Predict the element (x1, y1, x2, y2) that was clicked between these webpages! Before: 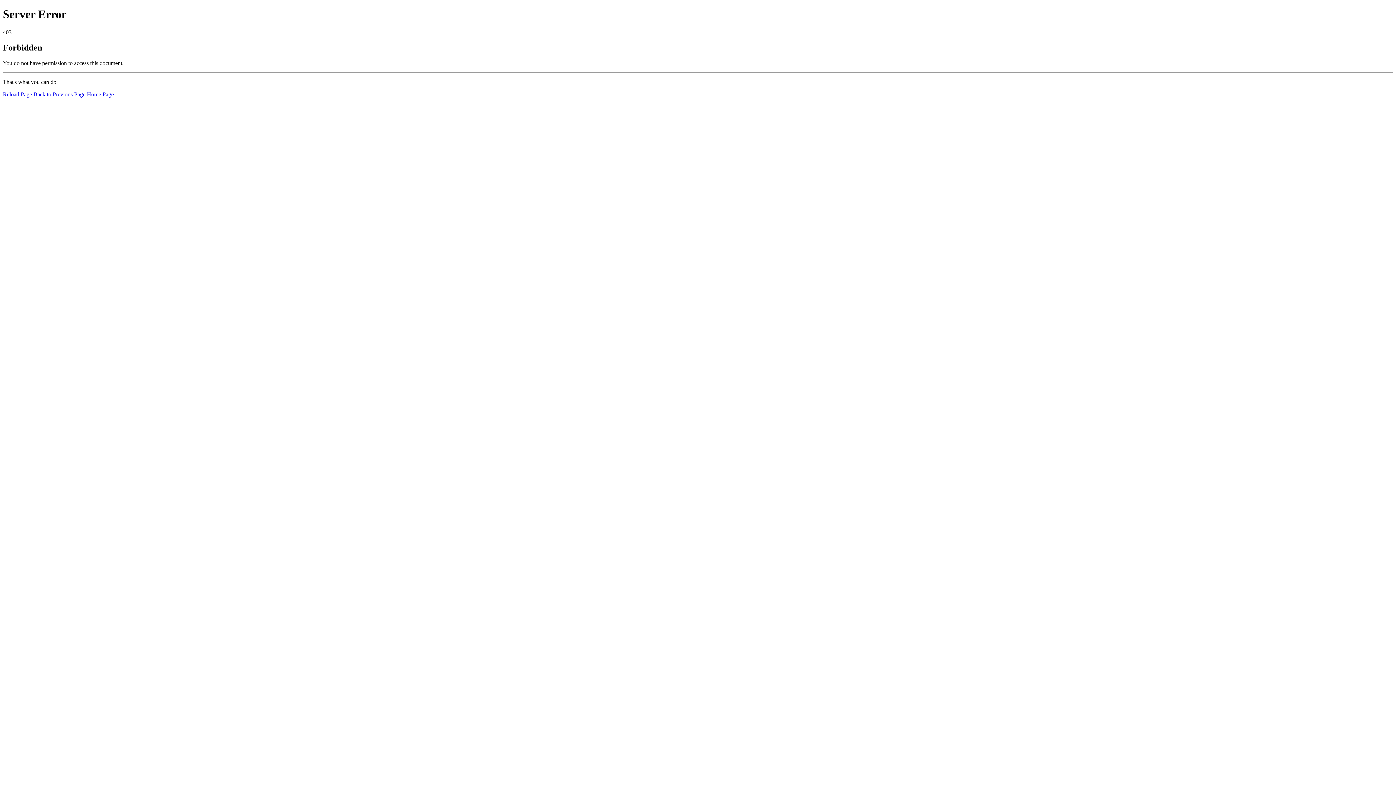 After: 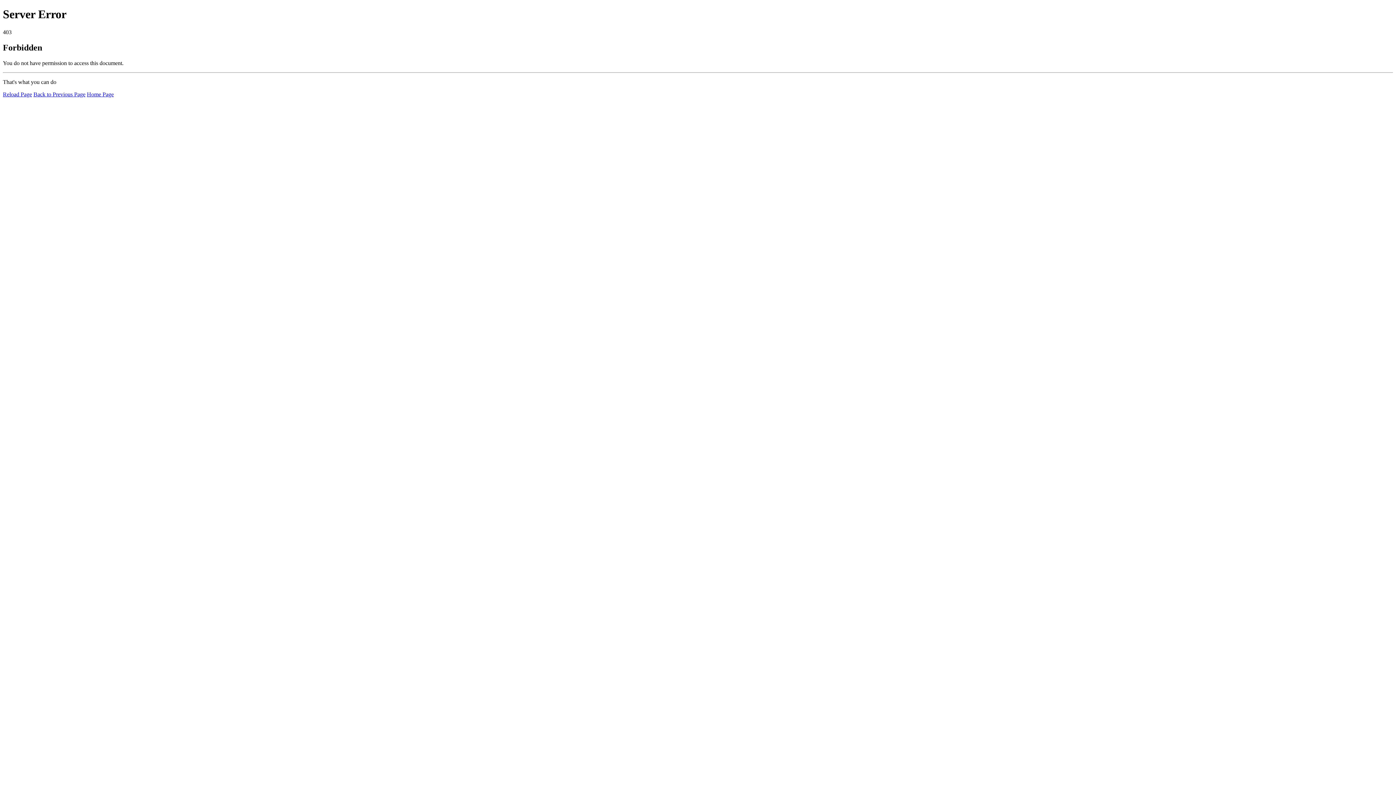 Action: label: Reload Page bbox: (2, 91, 32, 97)